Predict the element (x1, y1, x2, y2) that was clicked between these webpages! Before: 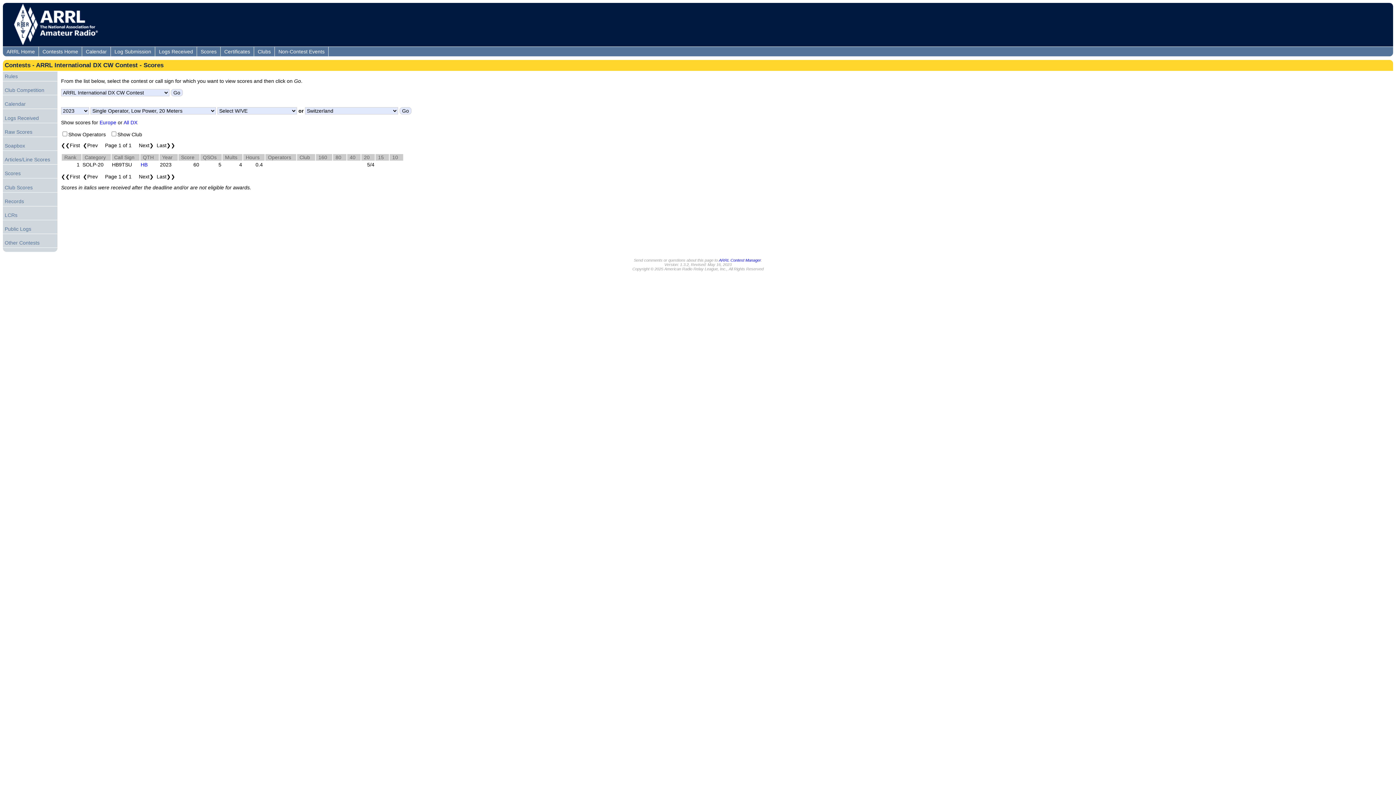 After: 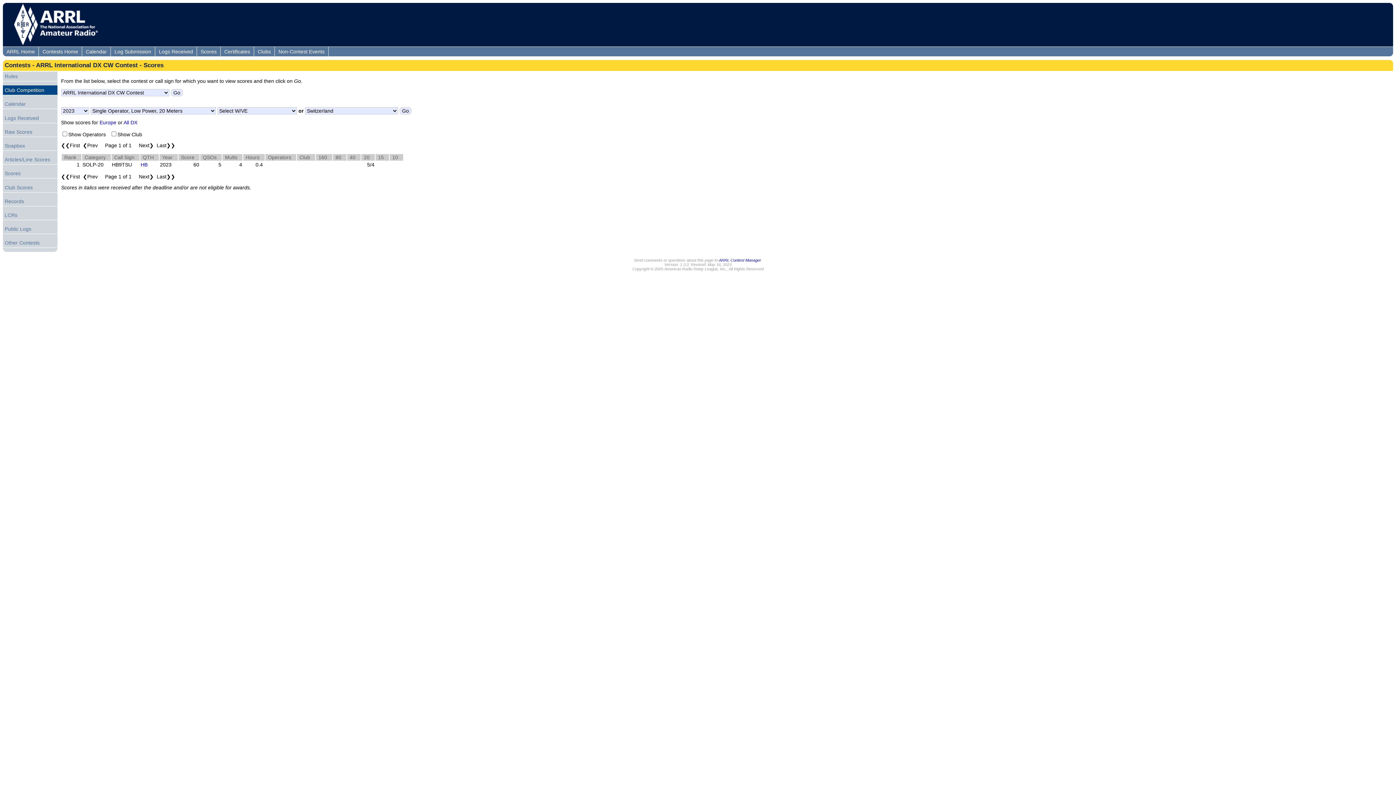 Action: bbox: (2, 85, 57, 94) label: Club Competition